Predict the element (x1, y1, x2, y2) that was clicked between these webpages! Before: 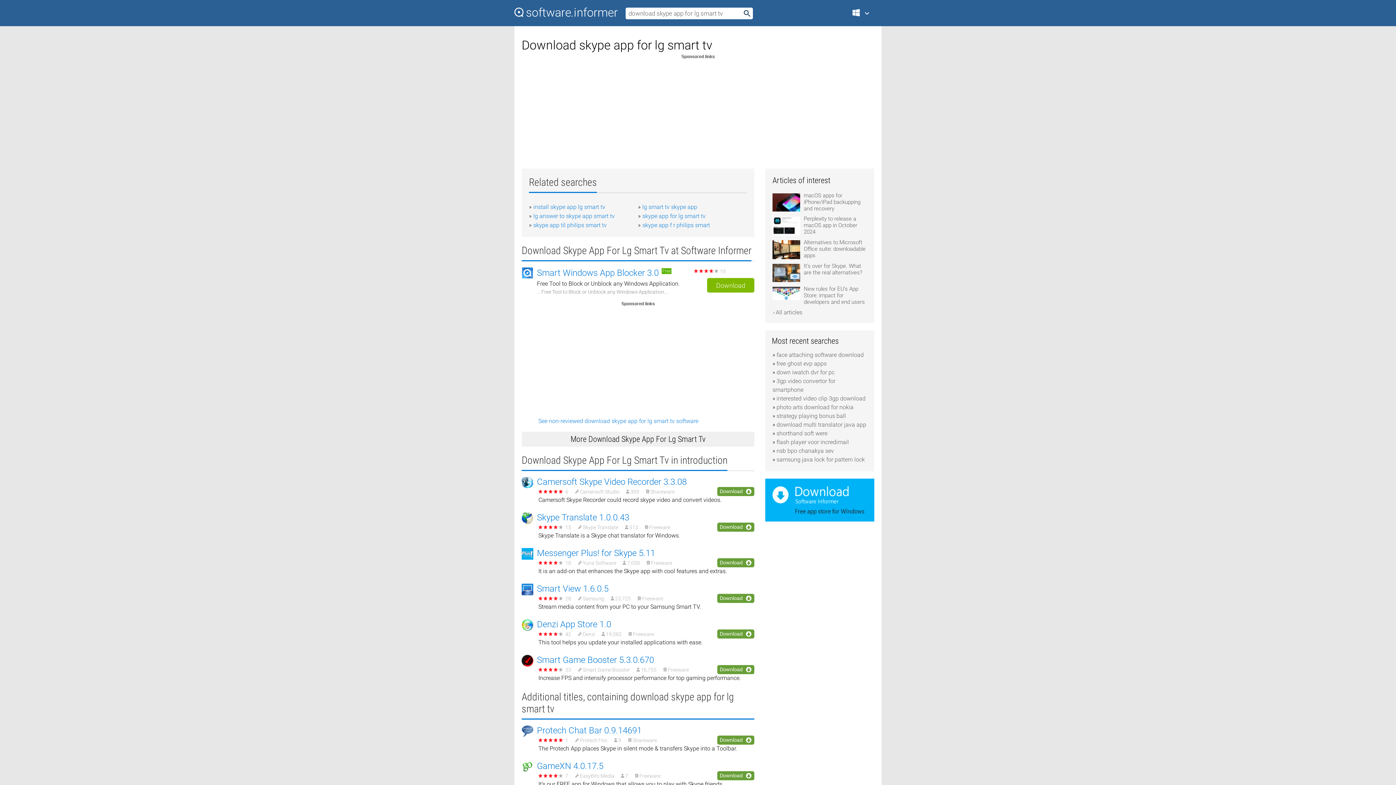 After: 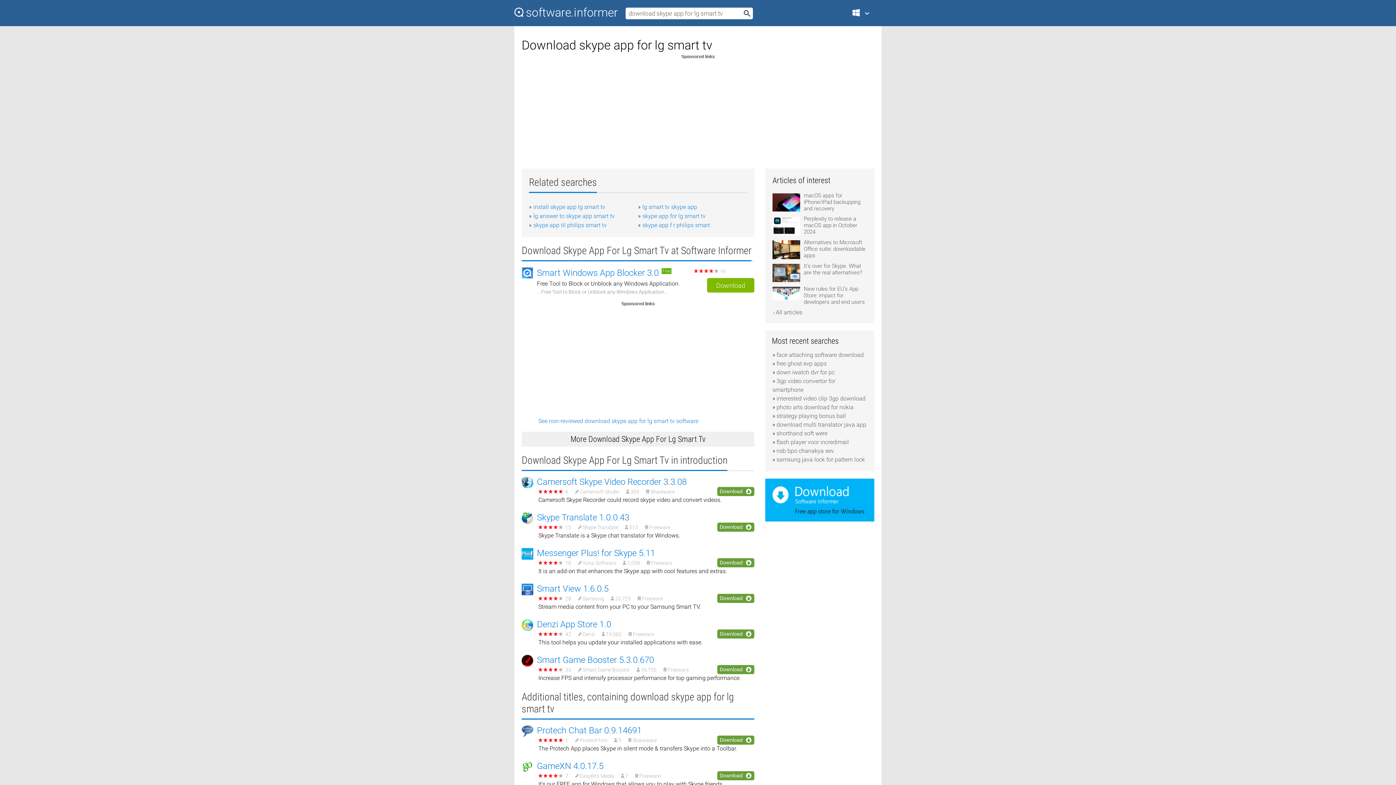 Action: bbox: (707, 278, 754, 292) label: Download